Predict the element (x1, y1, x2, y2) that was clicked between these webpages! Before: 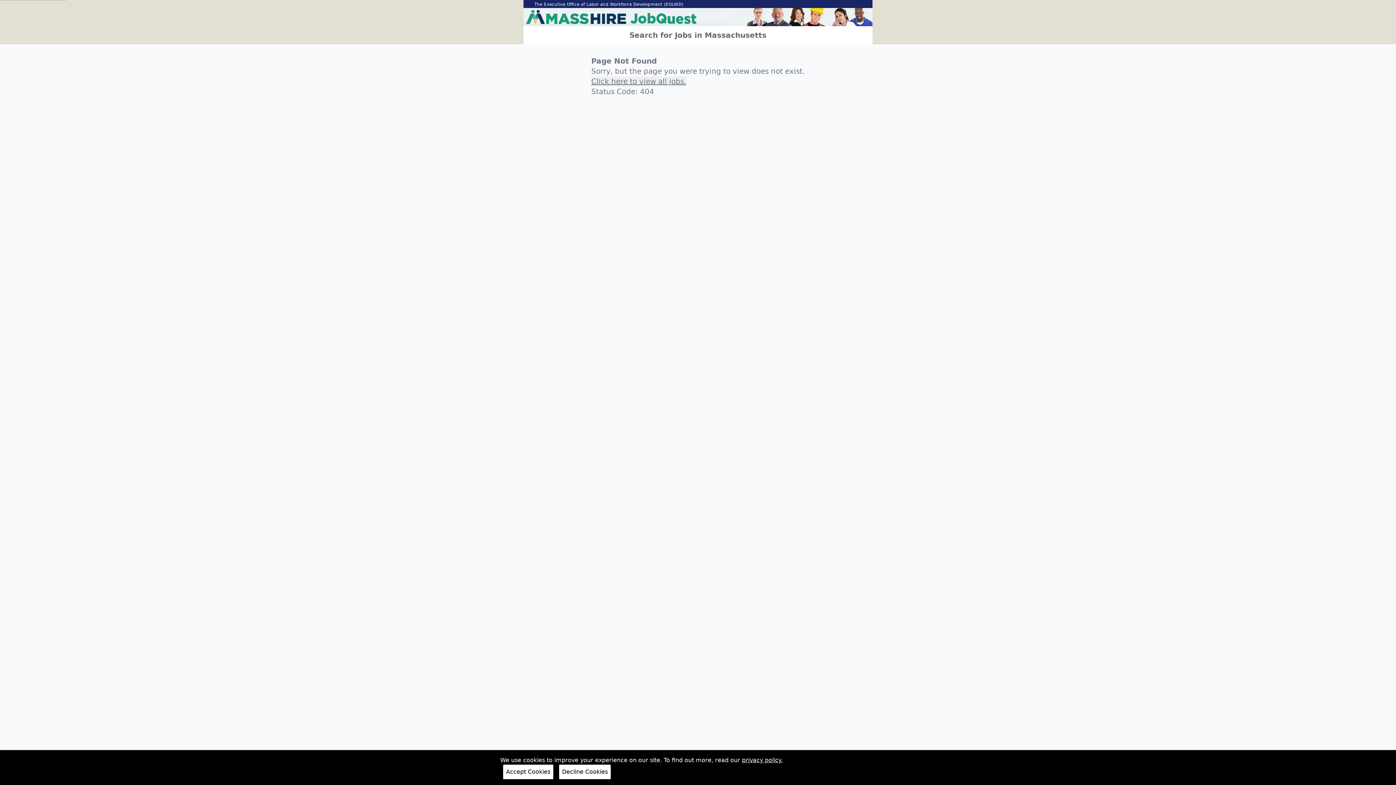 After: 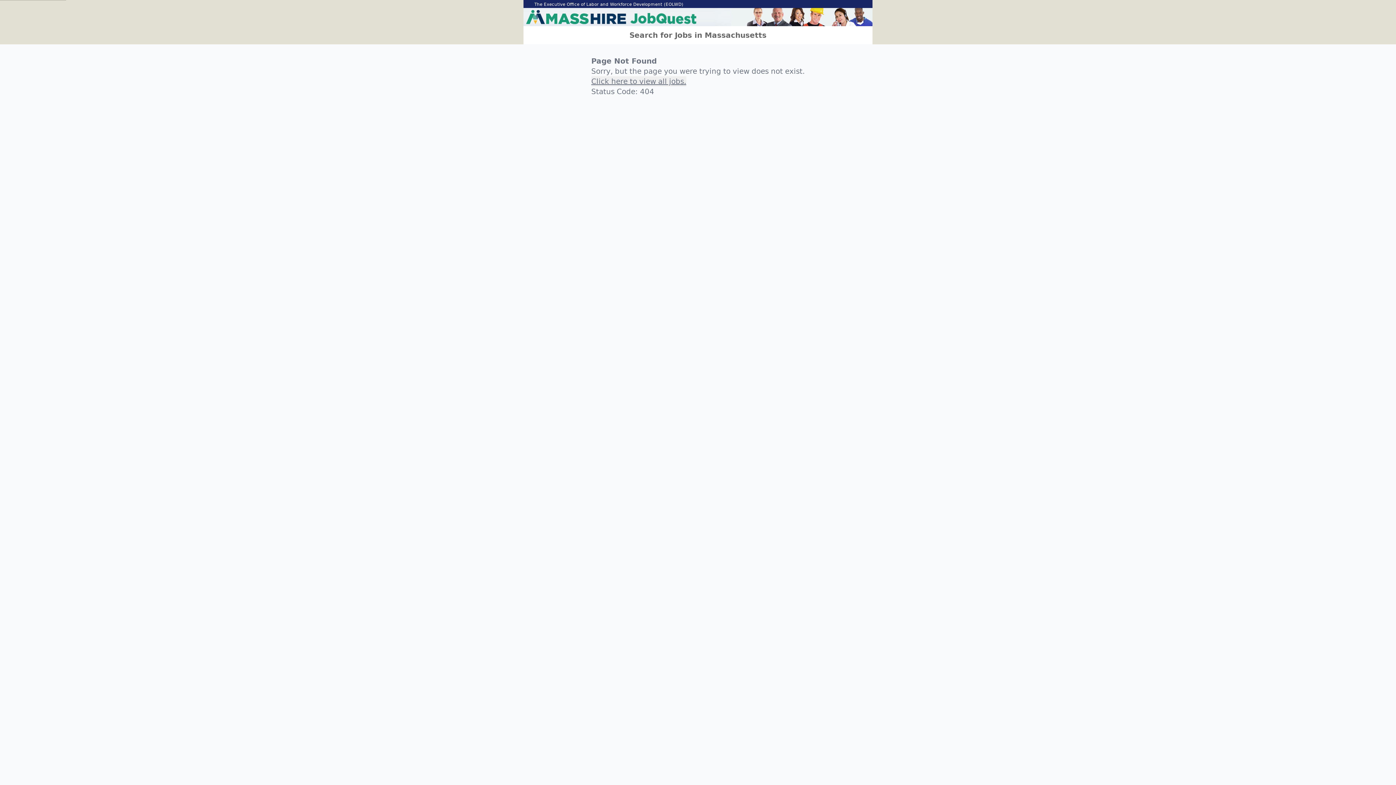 Action: bbox: (503, 765, 553, 779) label: Accept Cookies